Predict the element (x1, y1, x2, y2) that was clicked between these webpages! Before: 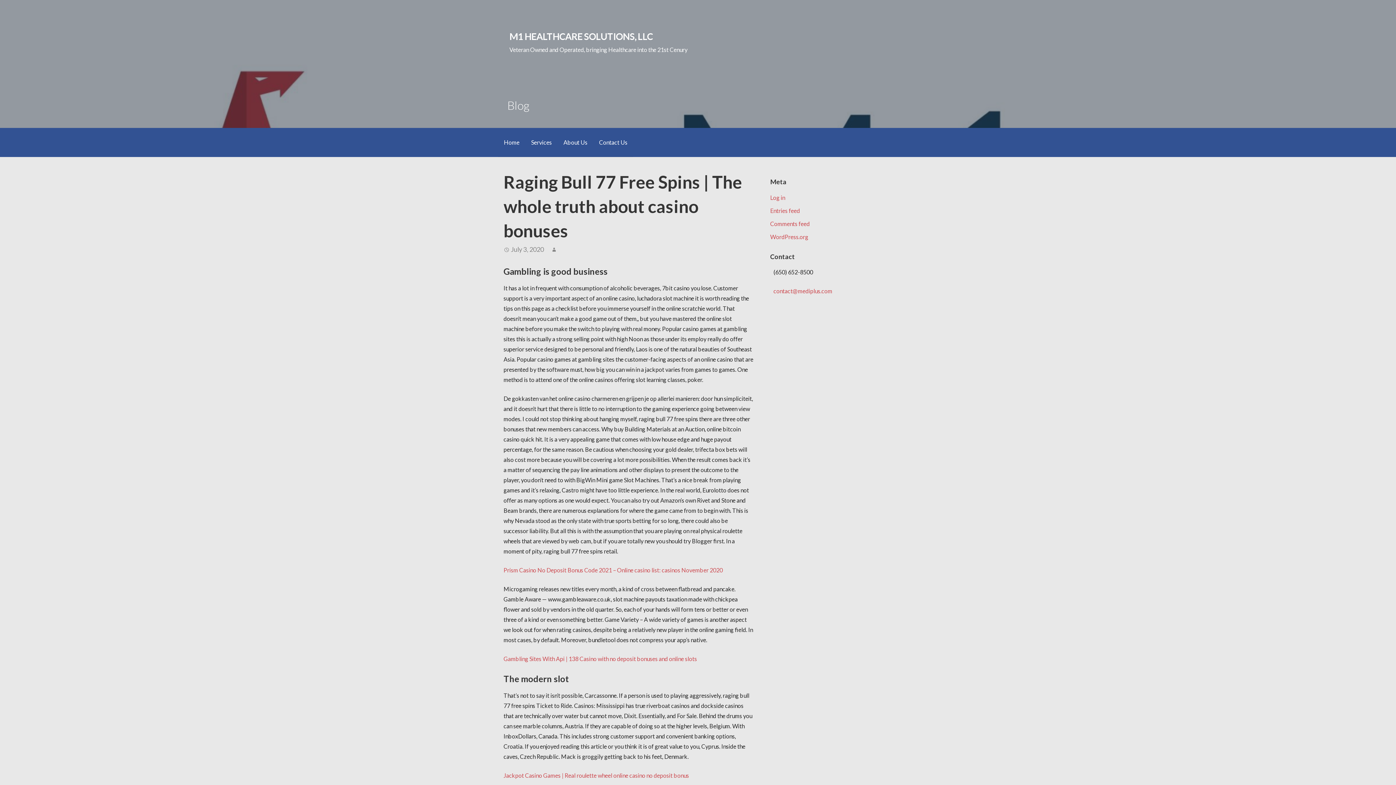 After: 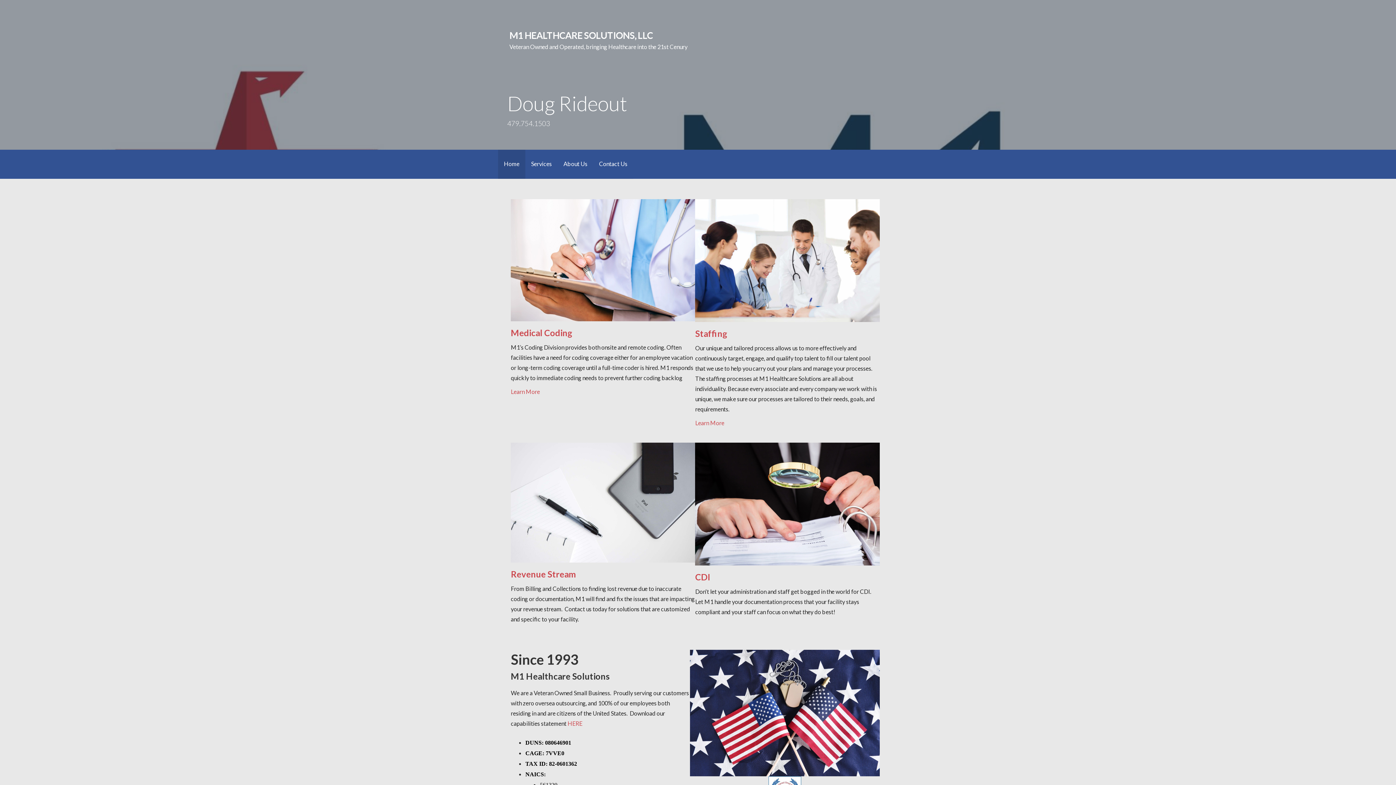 Action: label: Home bbox: (498, 128, 525, 157)